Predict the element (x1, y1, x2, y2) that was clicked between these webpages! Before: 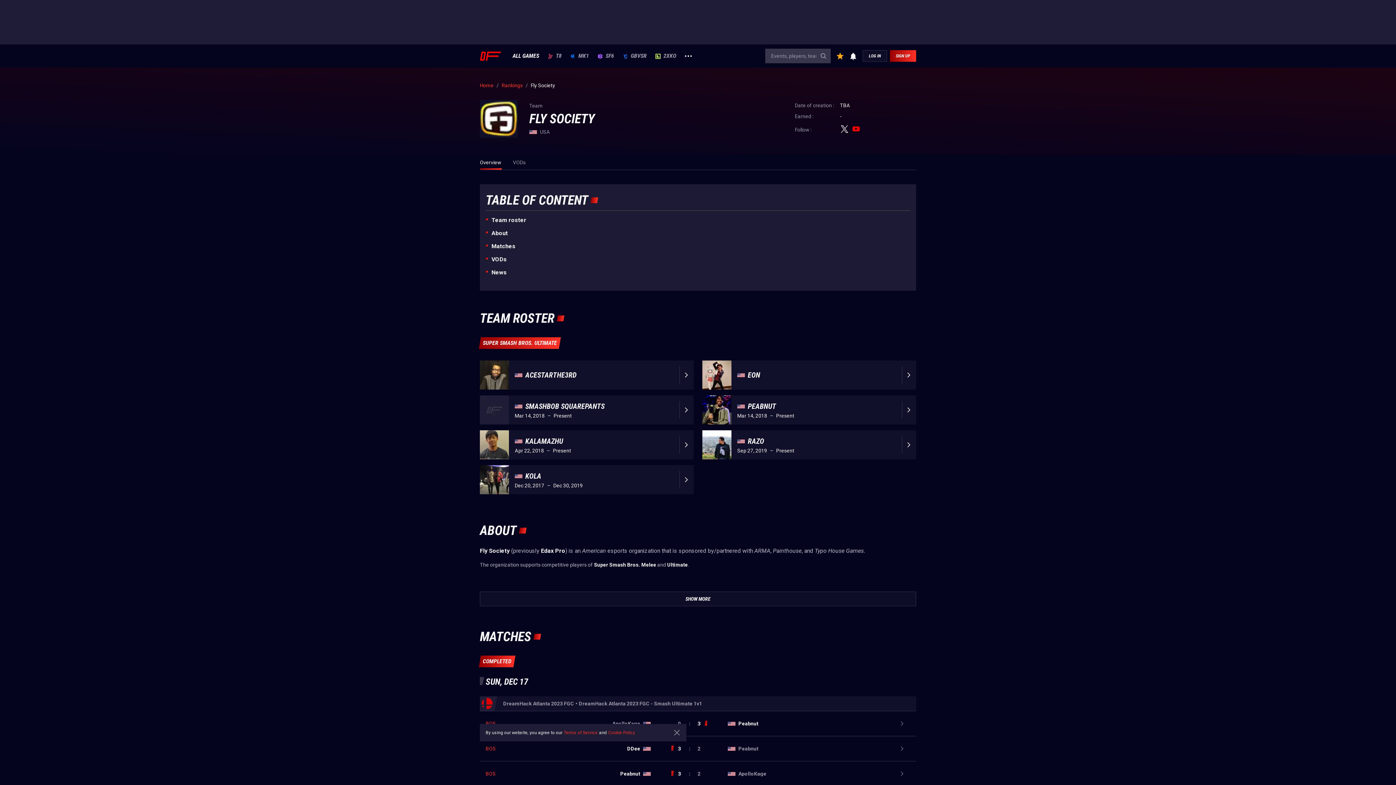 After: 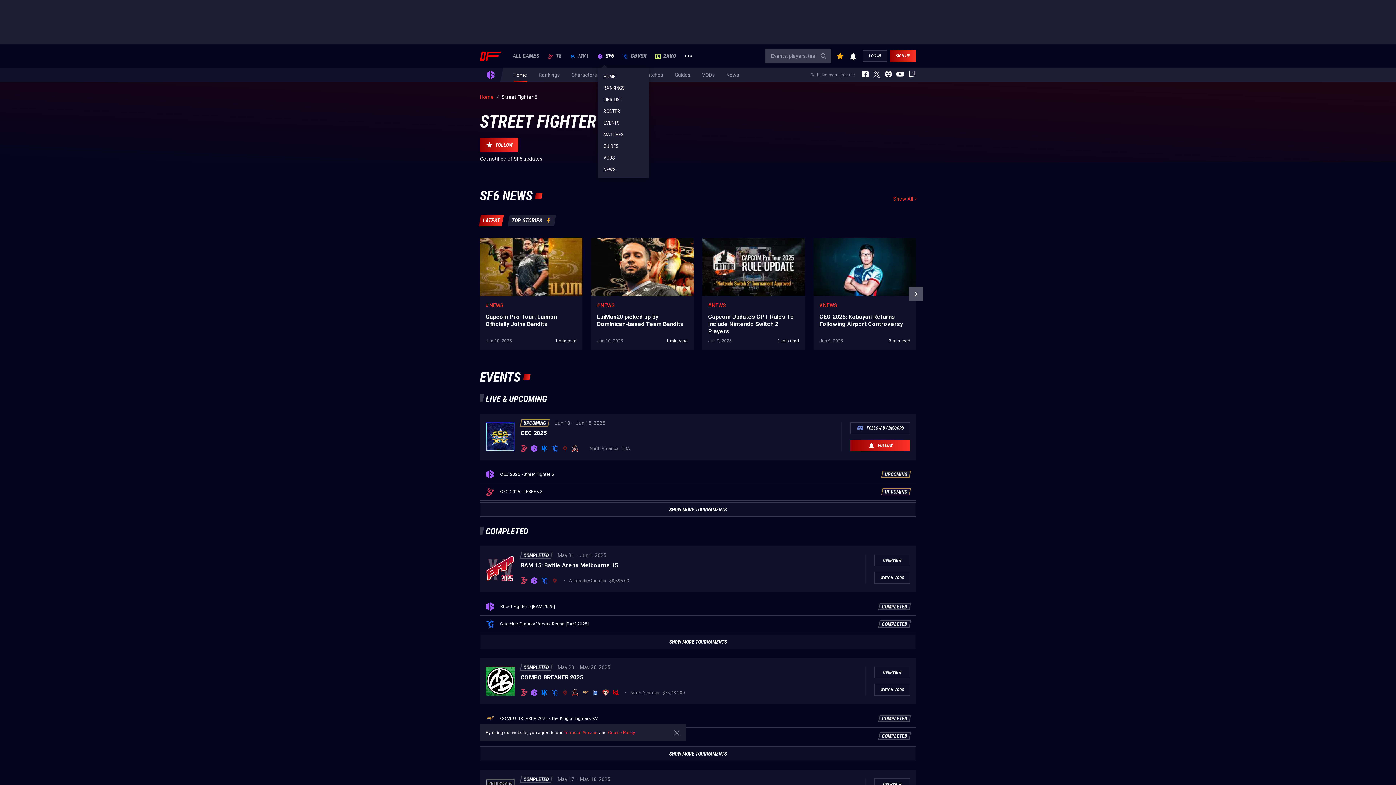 Action: bbox: (597, 53, 614, 58) label: SF6